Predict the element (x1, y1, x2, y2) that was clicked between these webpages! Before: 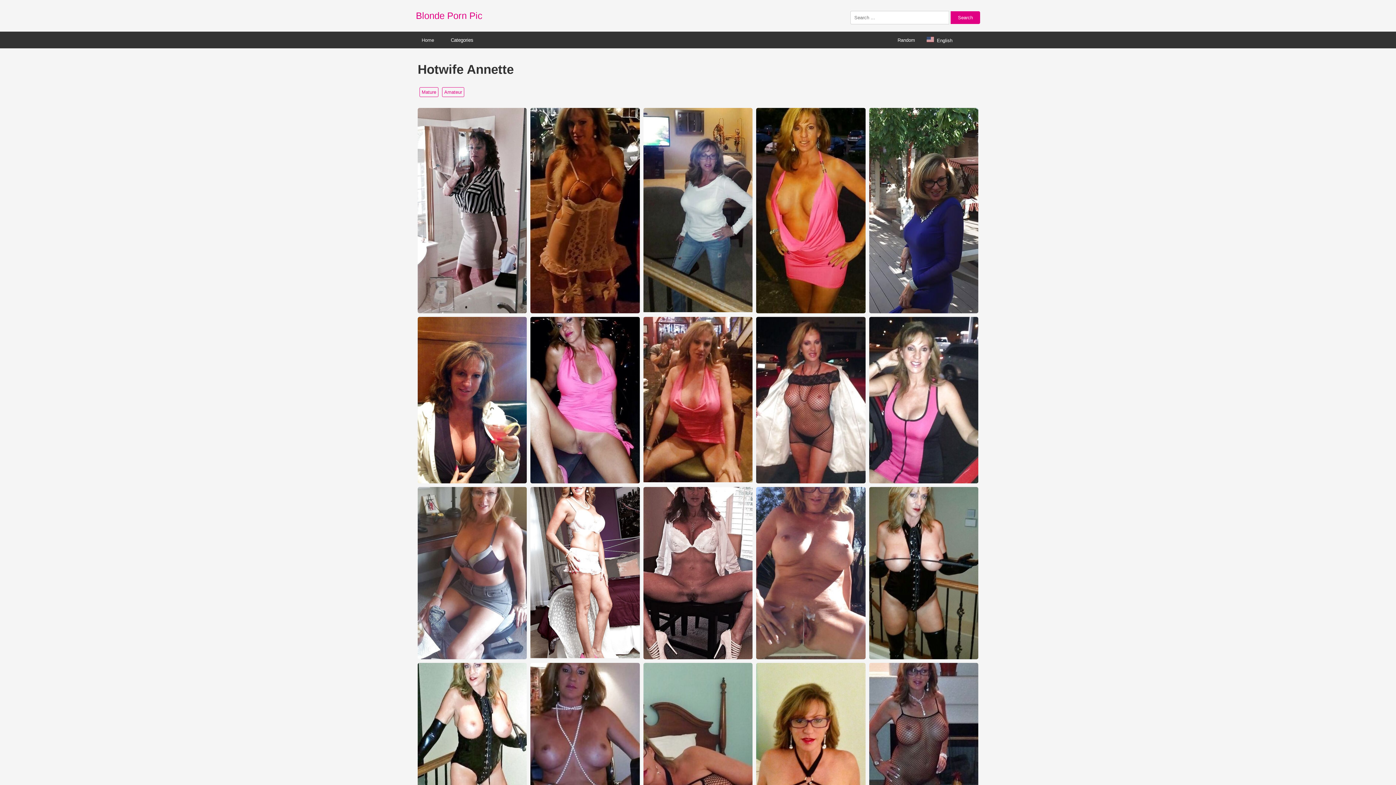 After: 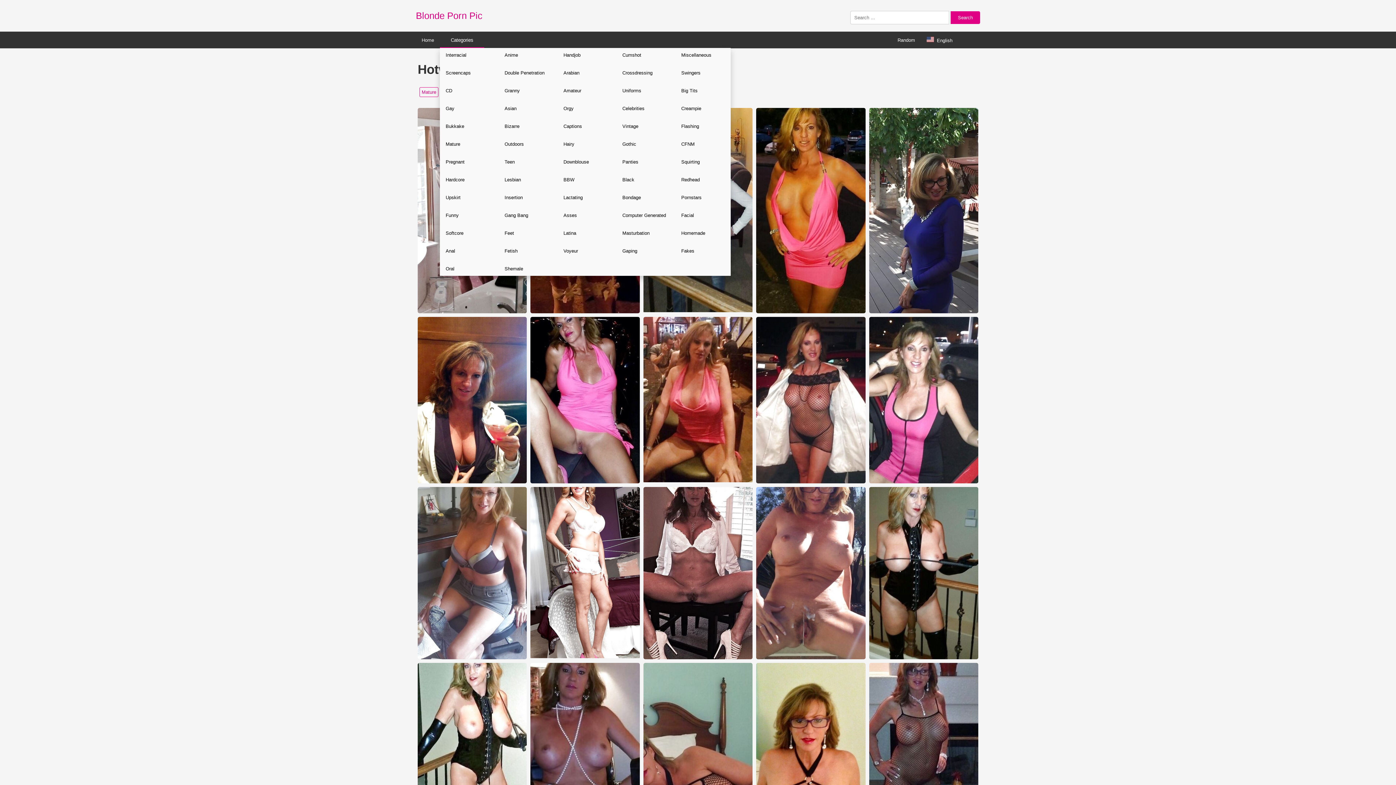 Action: bbox: (440, 32, 484, 47) label: Categories